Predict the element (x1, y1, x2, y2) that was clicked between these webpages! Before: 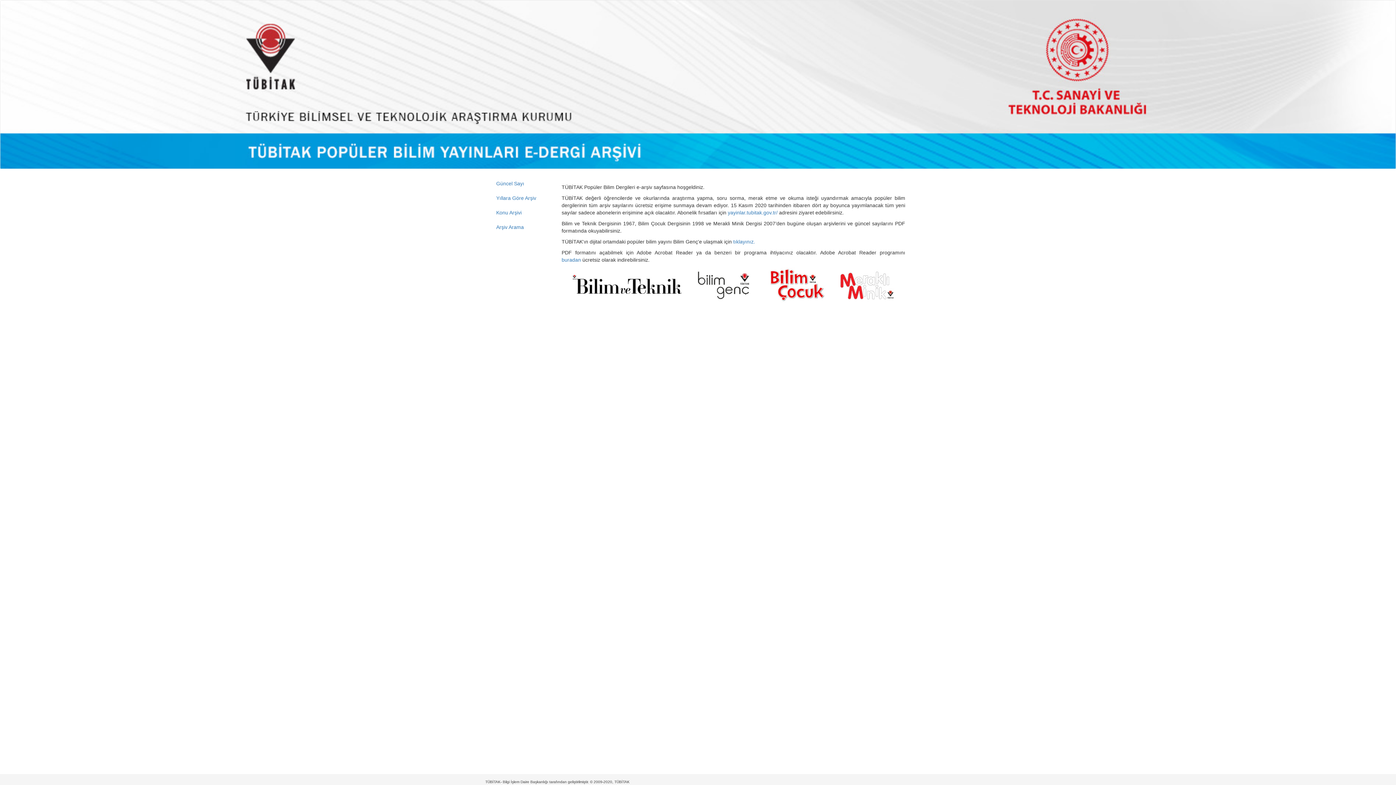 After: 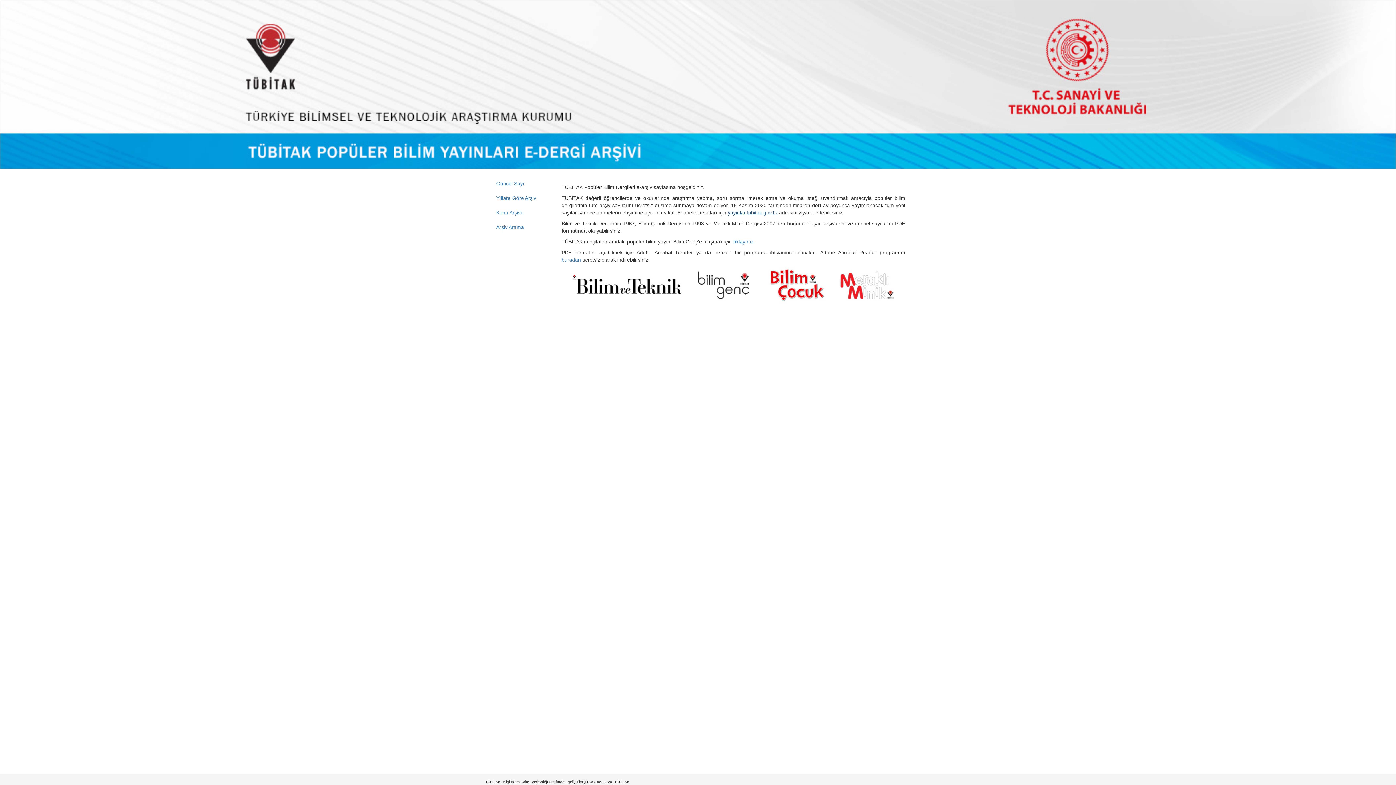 Action: label: yayinlar.tubitak.gov.tr/ bbox: (728, 209, 777, 215)